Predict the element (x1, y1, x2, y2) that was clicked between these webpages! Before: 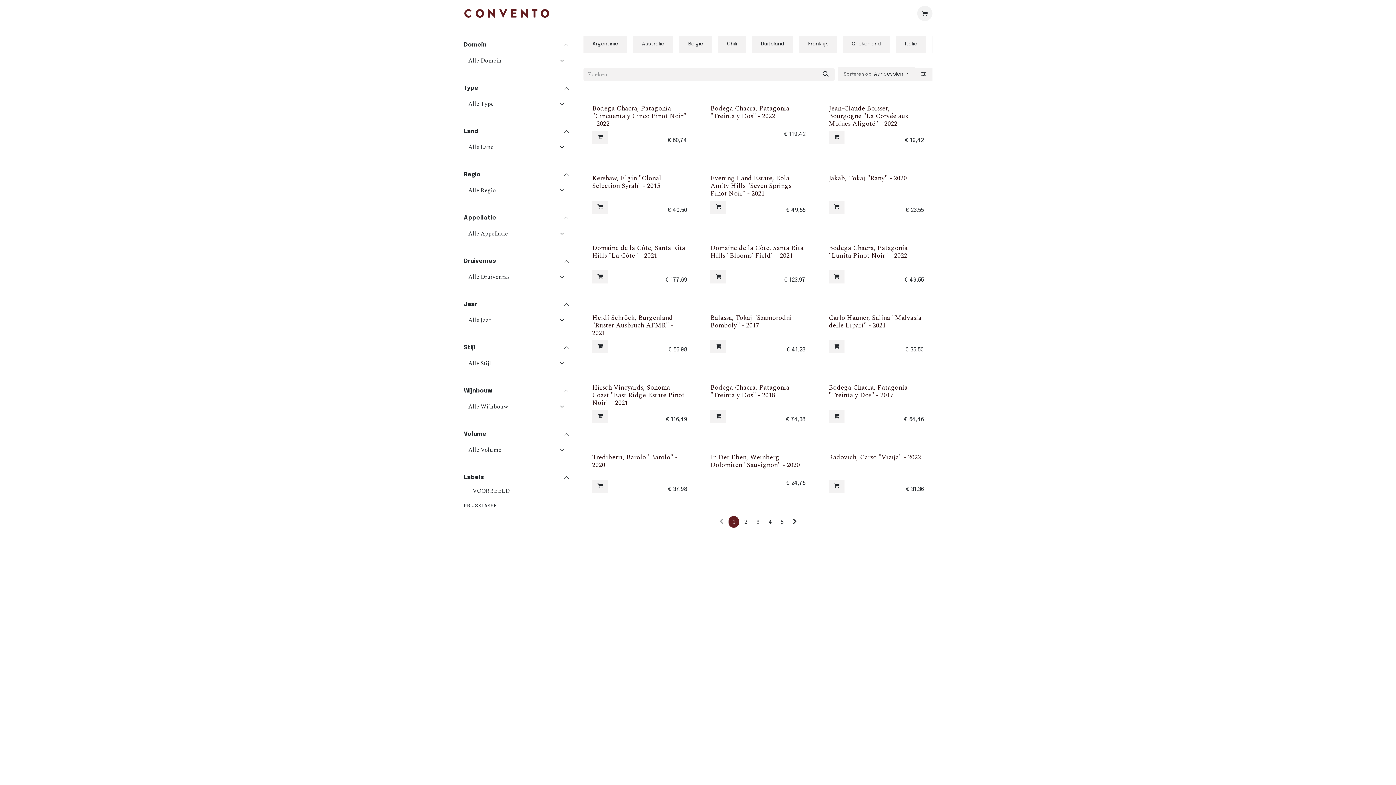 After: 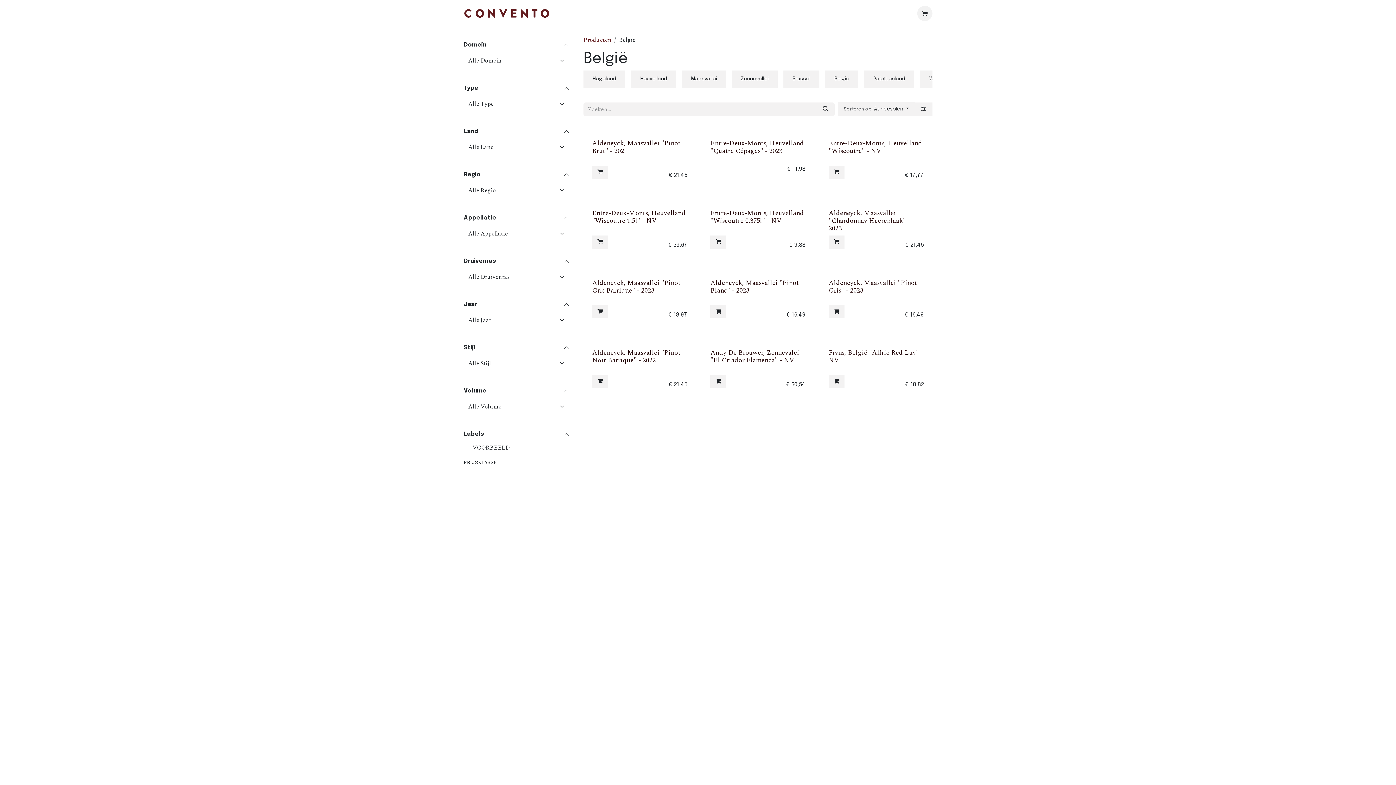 Action: bbox: (679, 35, 712, 52) label: België